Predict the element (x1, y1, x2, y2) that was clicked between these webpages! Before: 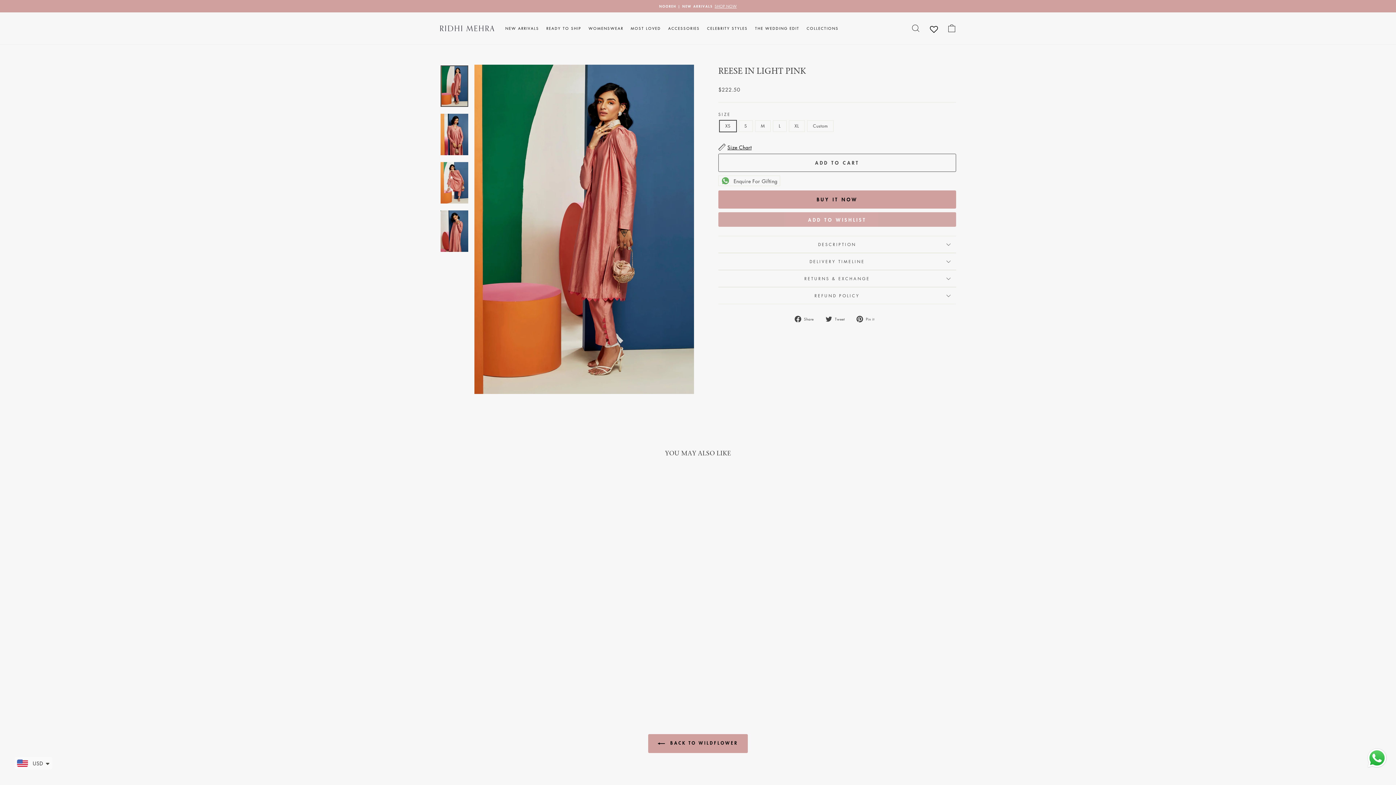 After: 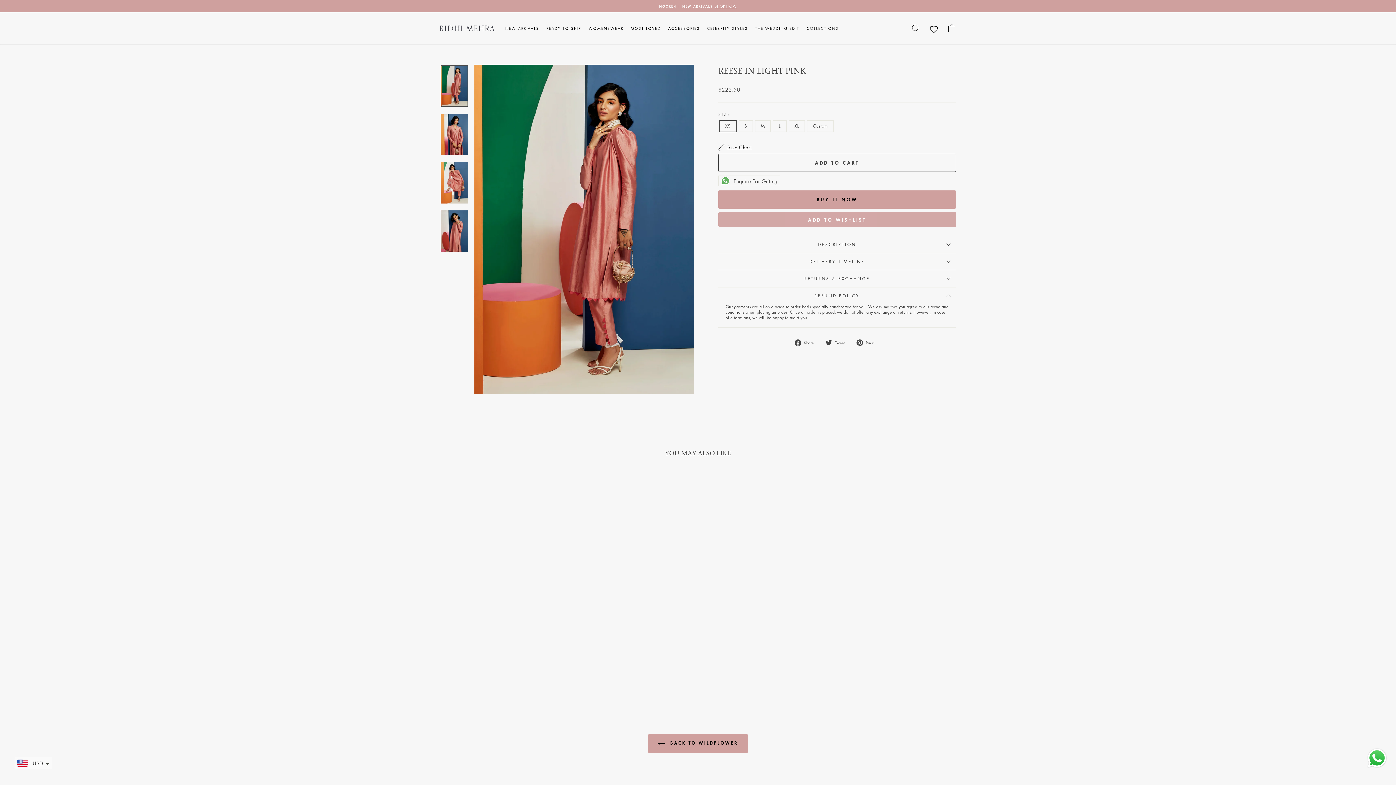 Action: label: REFUND POLICY bbox: (718, 274, 956, 290)